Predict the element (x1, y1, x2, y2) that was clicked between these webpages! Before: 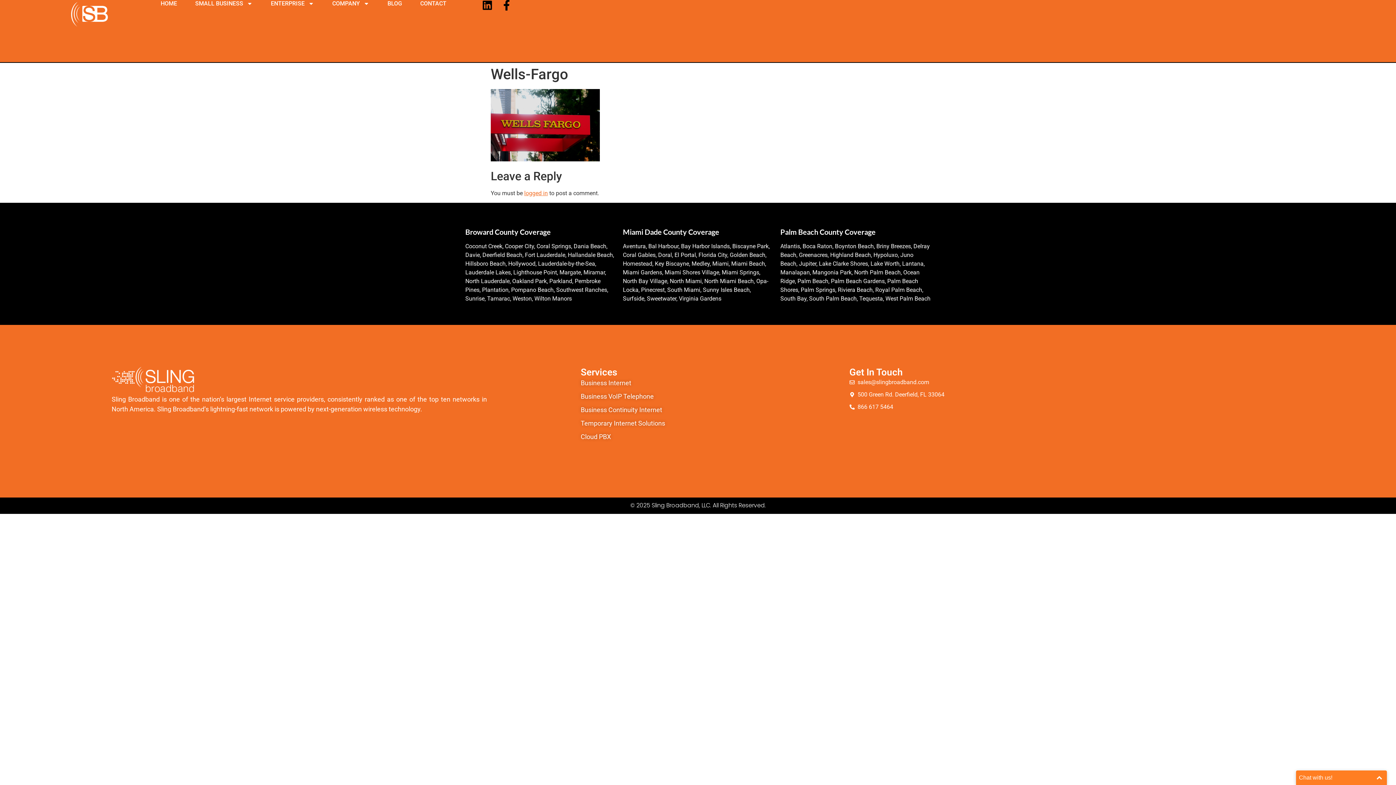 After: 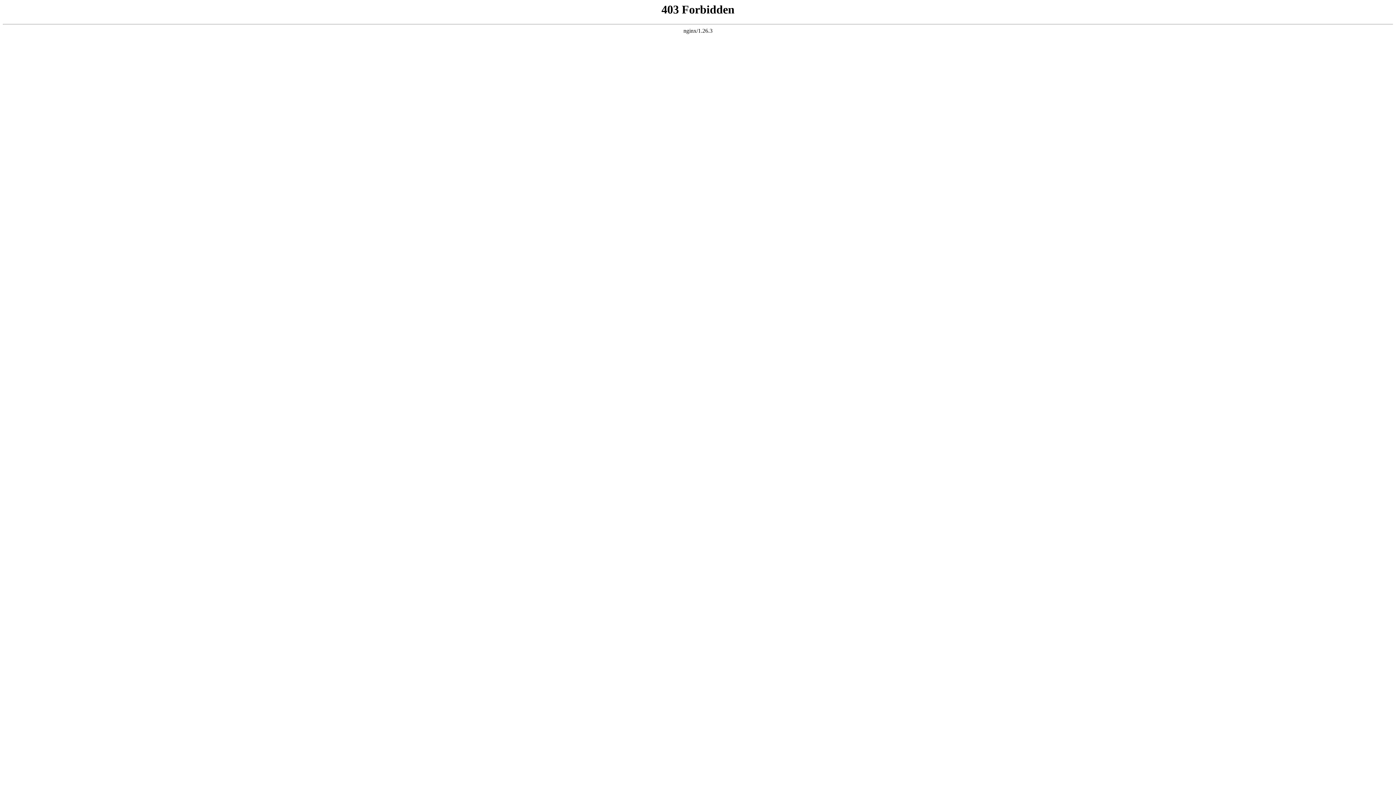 Action: bbox: (524, 189, 548, 196) label: logged in